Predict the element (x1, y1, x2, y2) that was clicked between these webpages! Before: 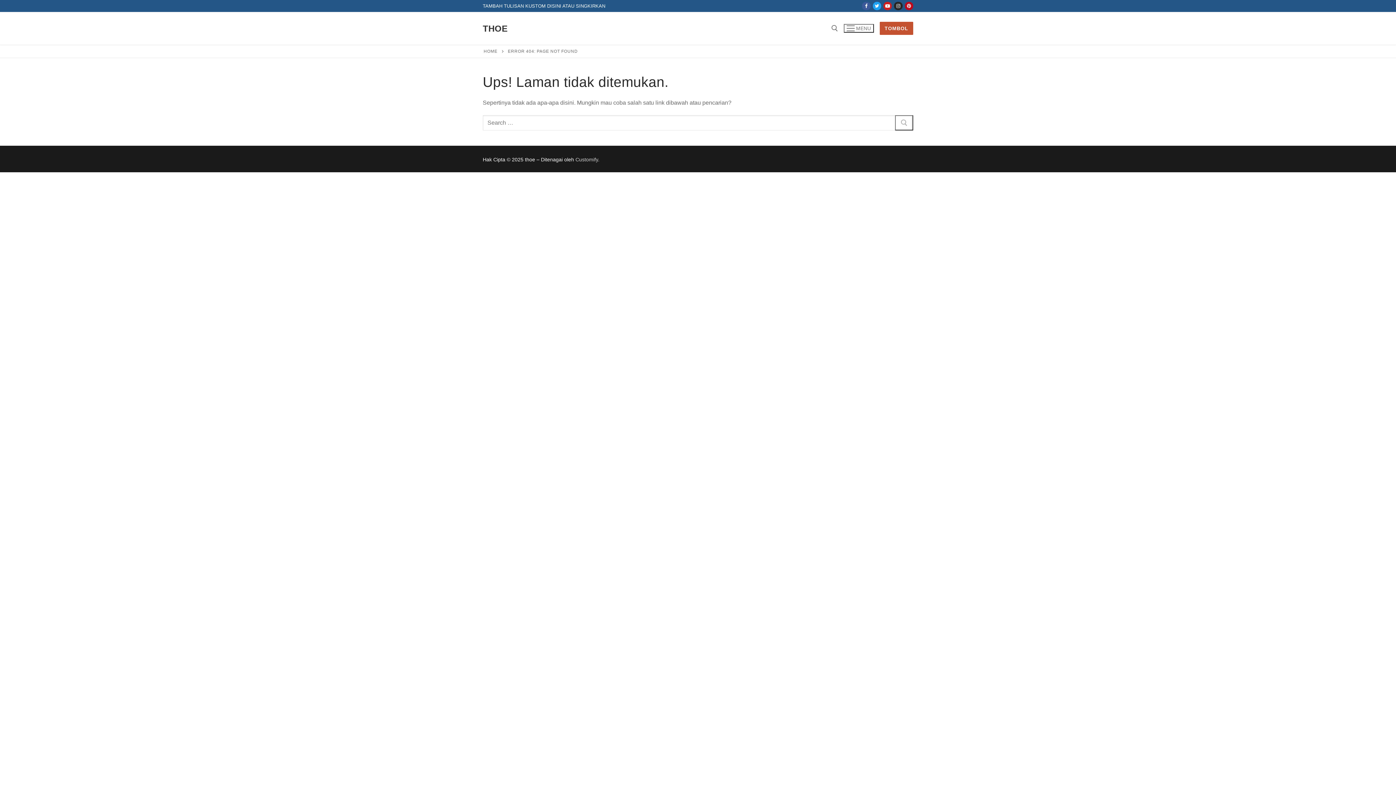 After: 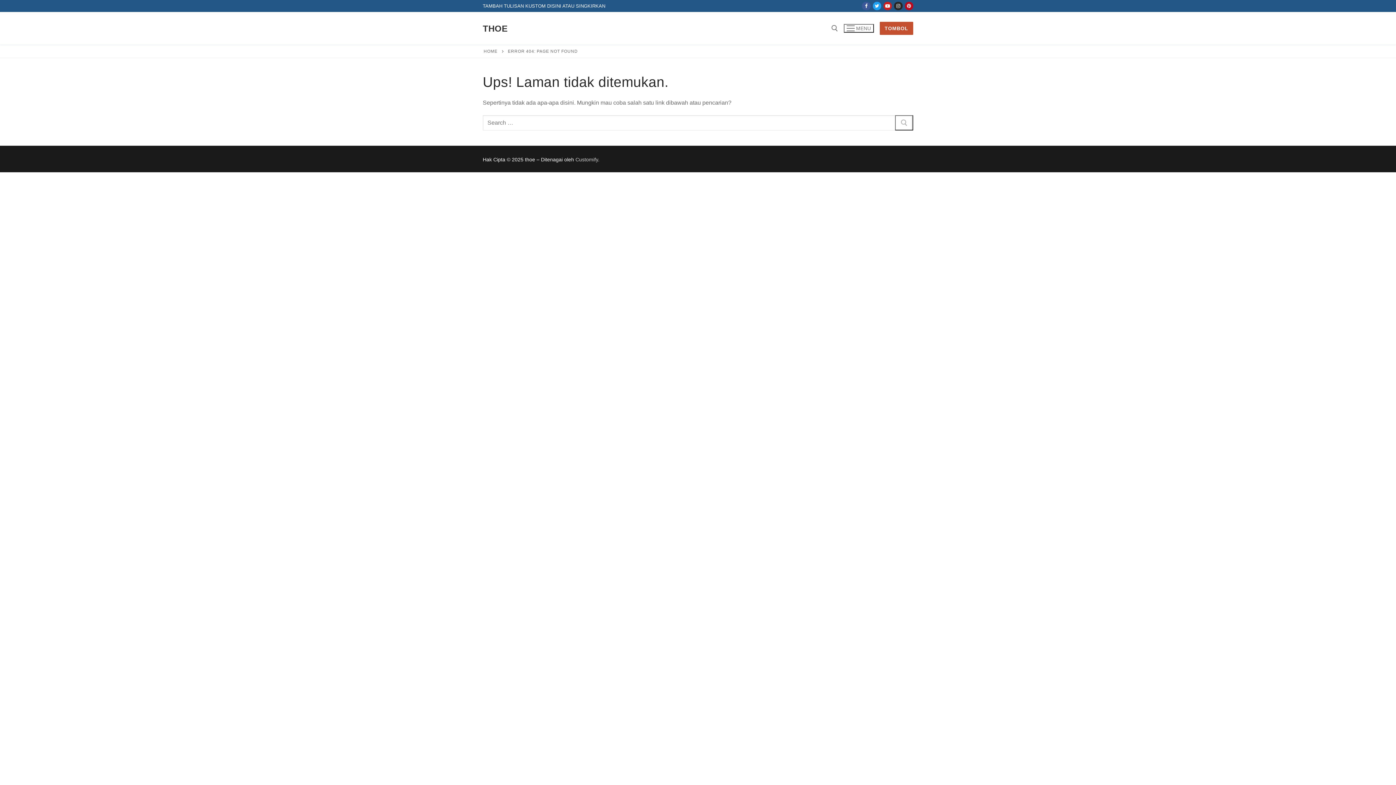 Action: bbox: (879, 21, 913, 34) label: TOMBOL